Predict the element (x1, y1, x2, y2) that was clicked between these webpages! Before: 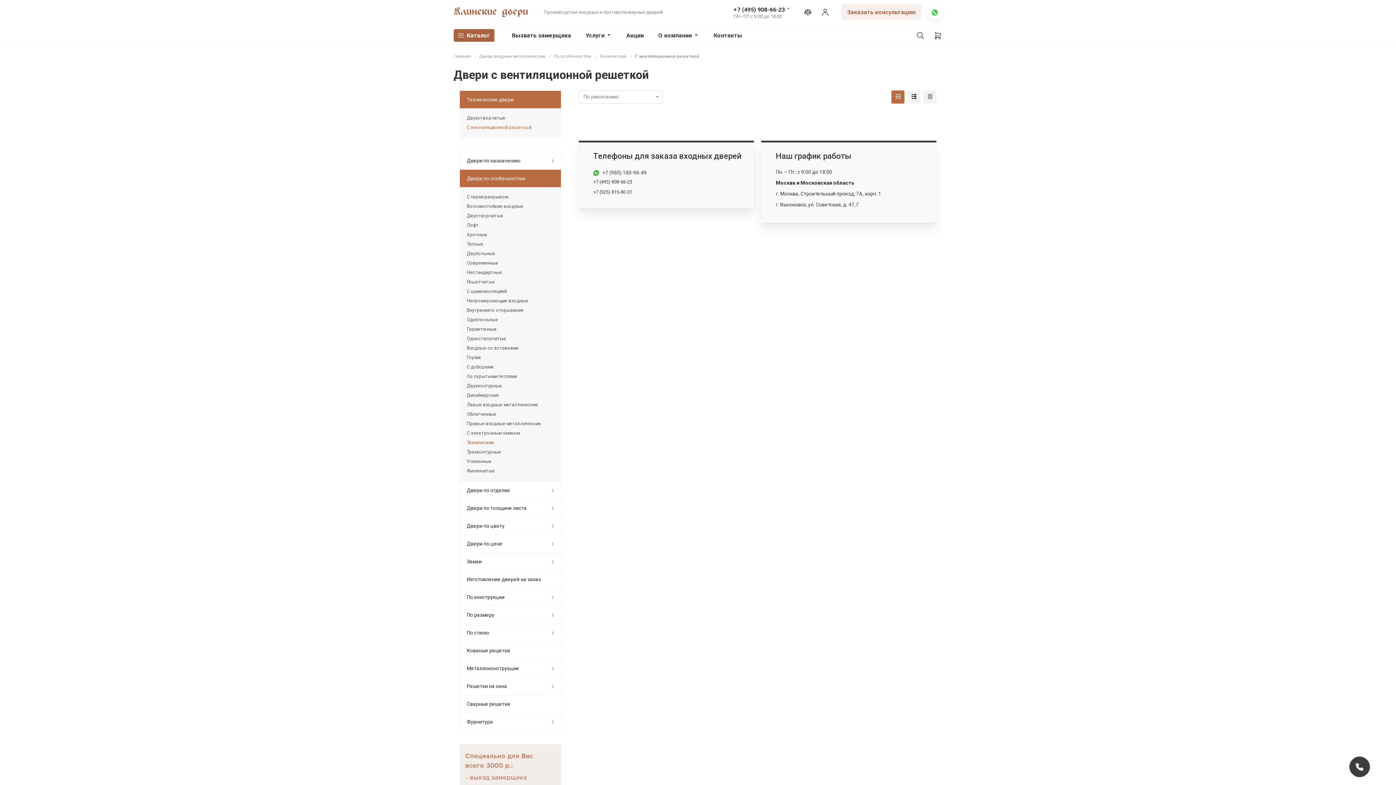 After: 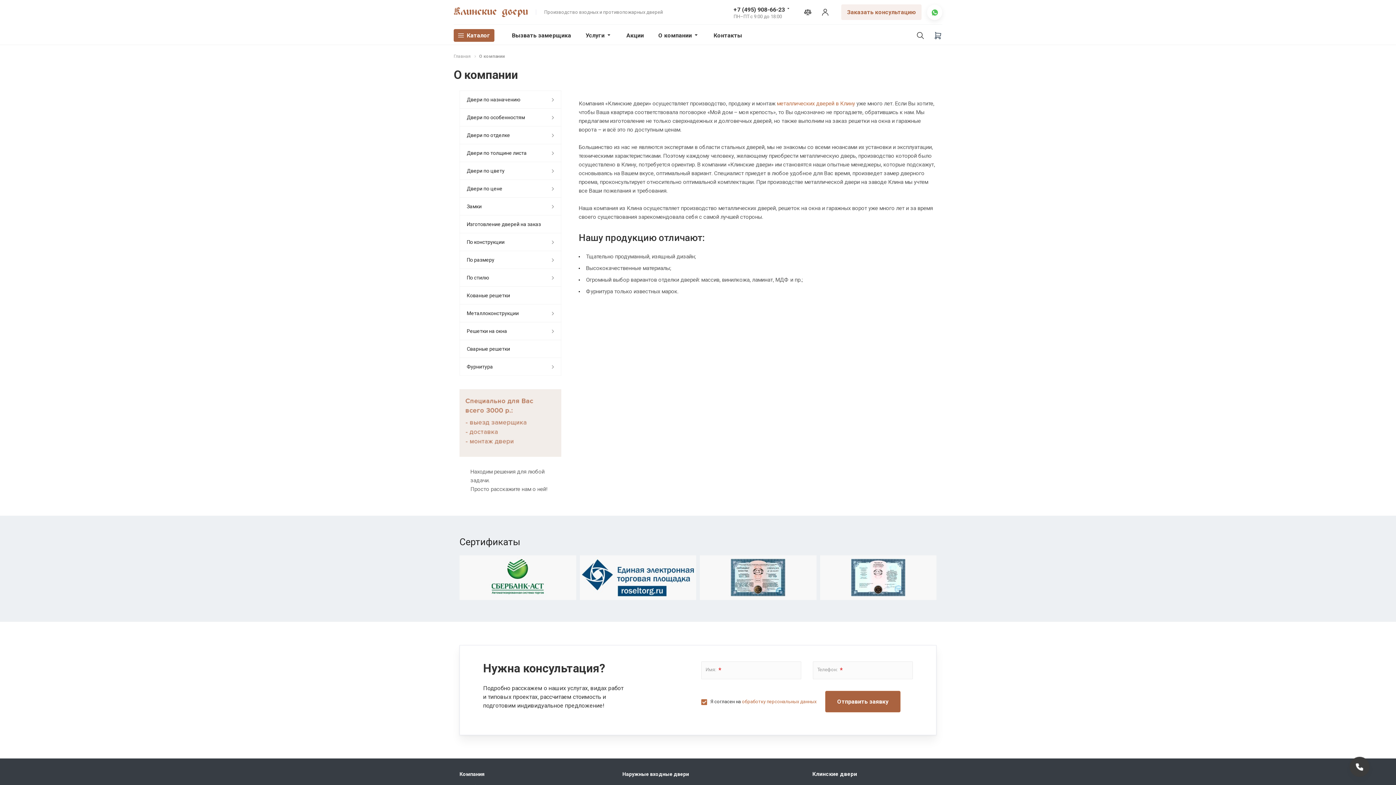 Action: bbox: (658, 32, 699, 38) label: О компании